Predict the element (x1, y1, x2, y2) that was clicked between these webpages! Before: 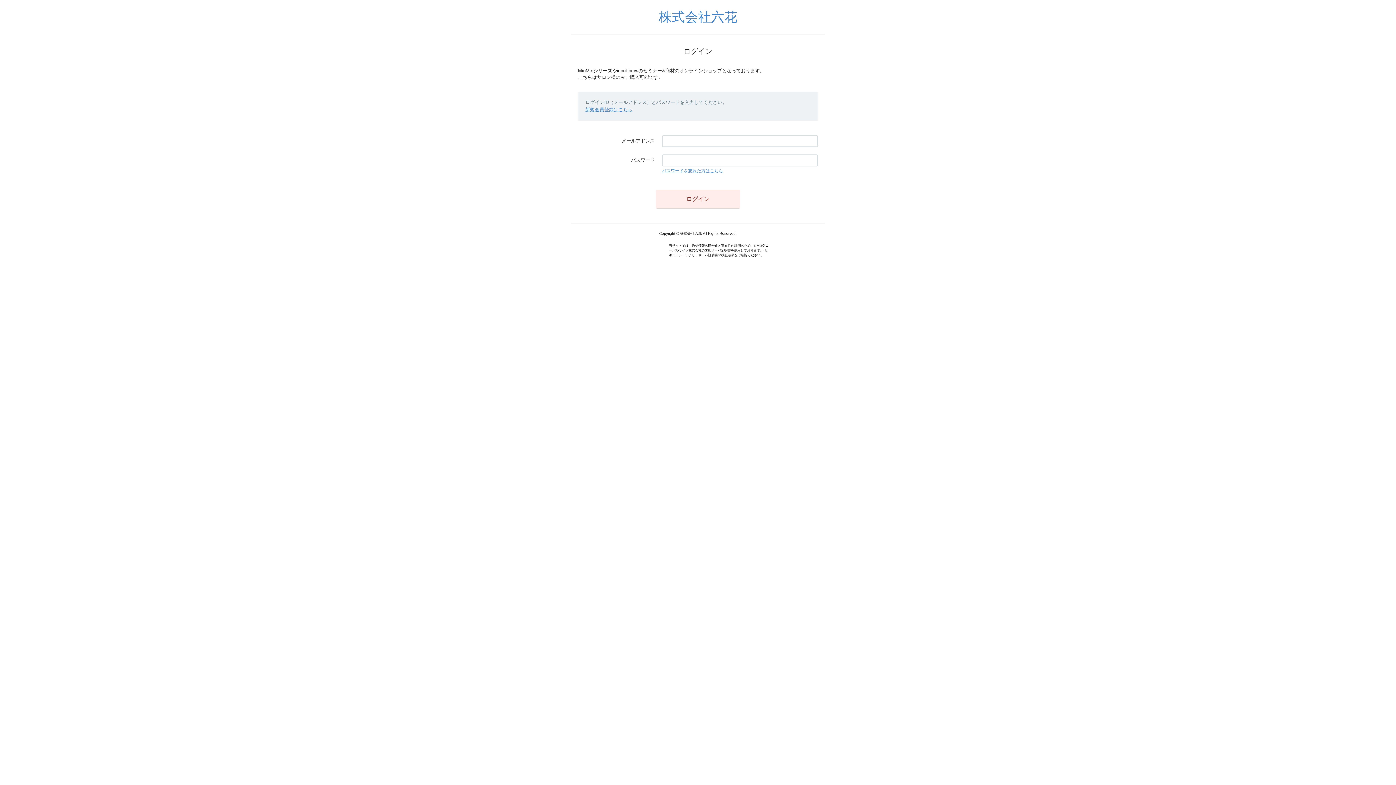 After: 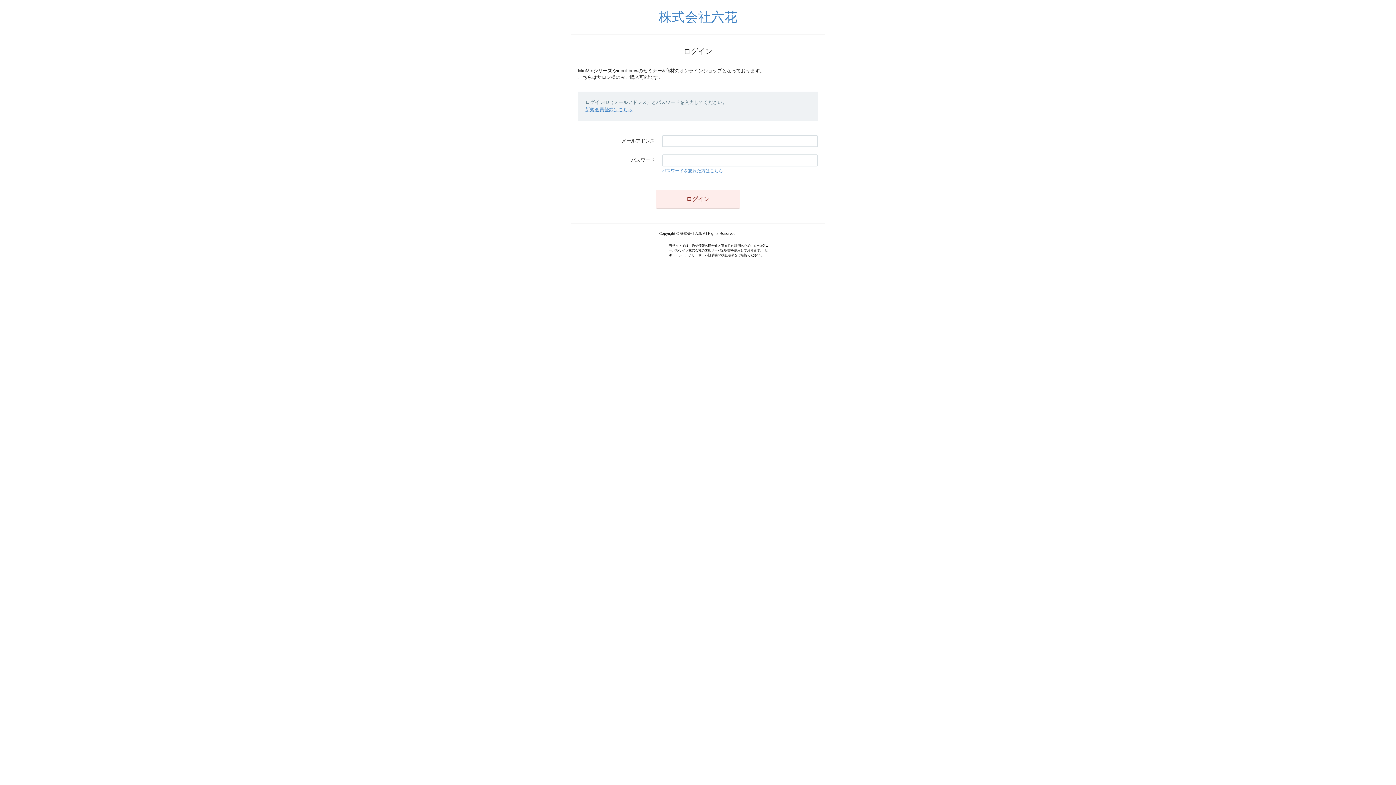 Action: label: パスワードを忘れた方はこちら bbox: (662, 168, 723, 173)